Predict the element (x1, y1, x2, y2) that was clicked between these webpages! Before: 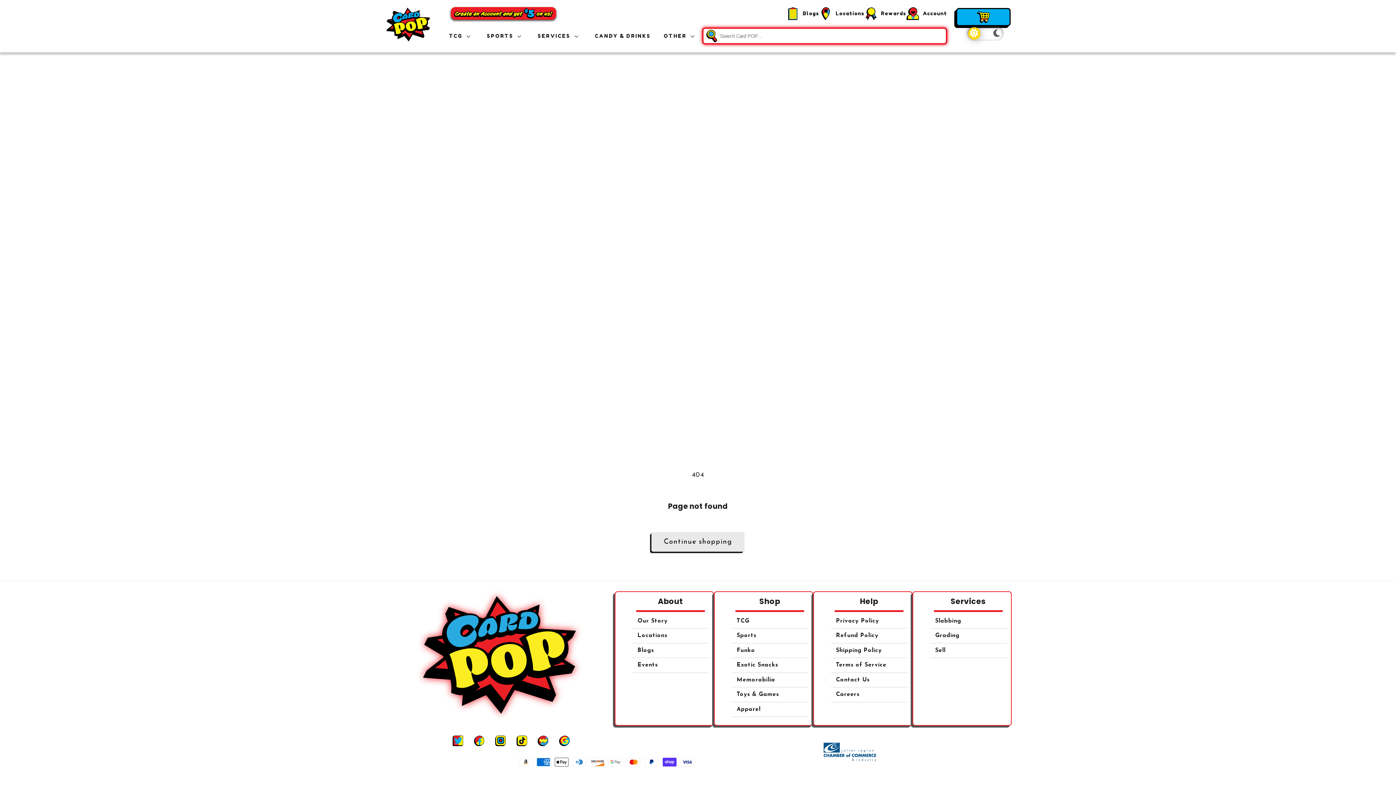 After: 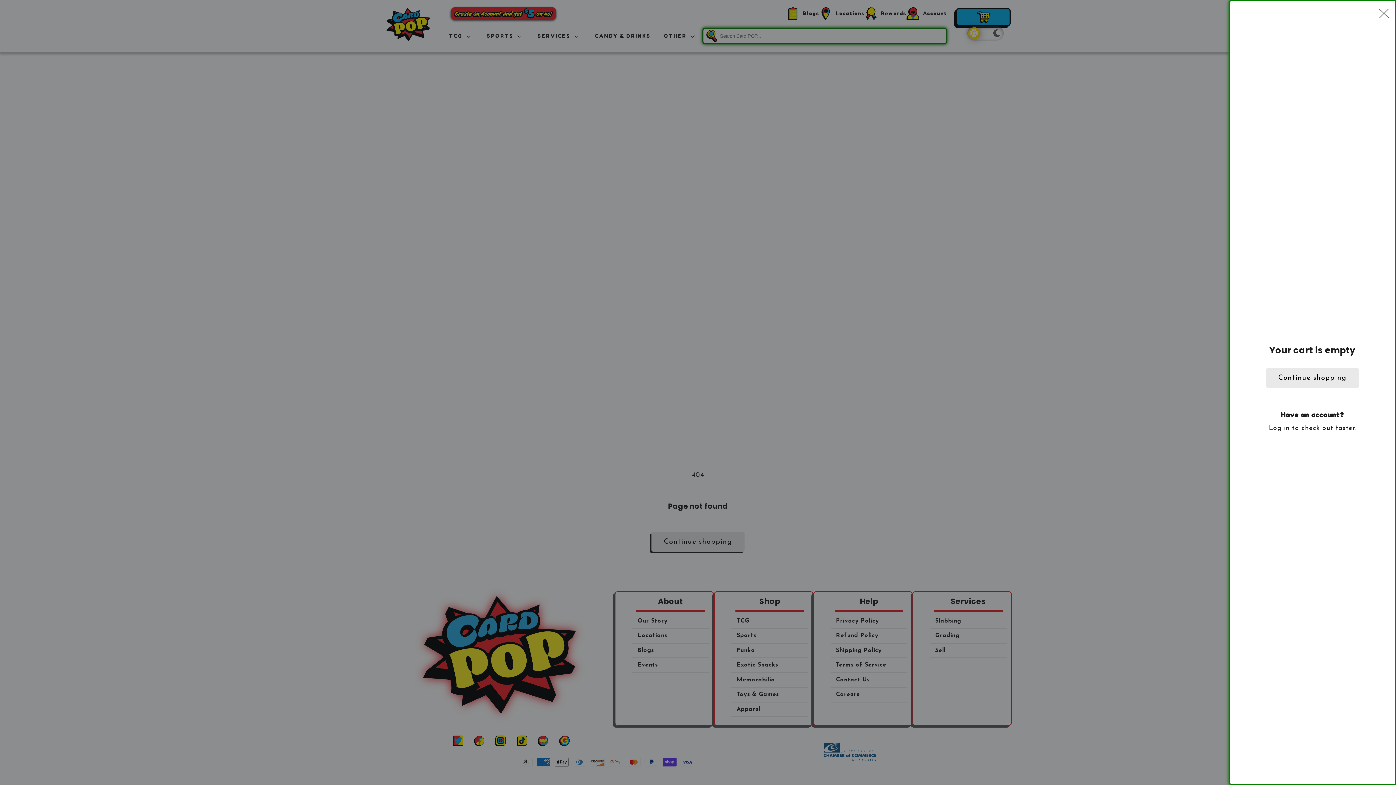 Action: bbox: (956, 7, 1010, 26) label: Cart